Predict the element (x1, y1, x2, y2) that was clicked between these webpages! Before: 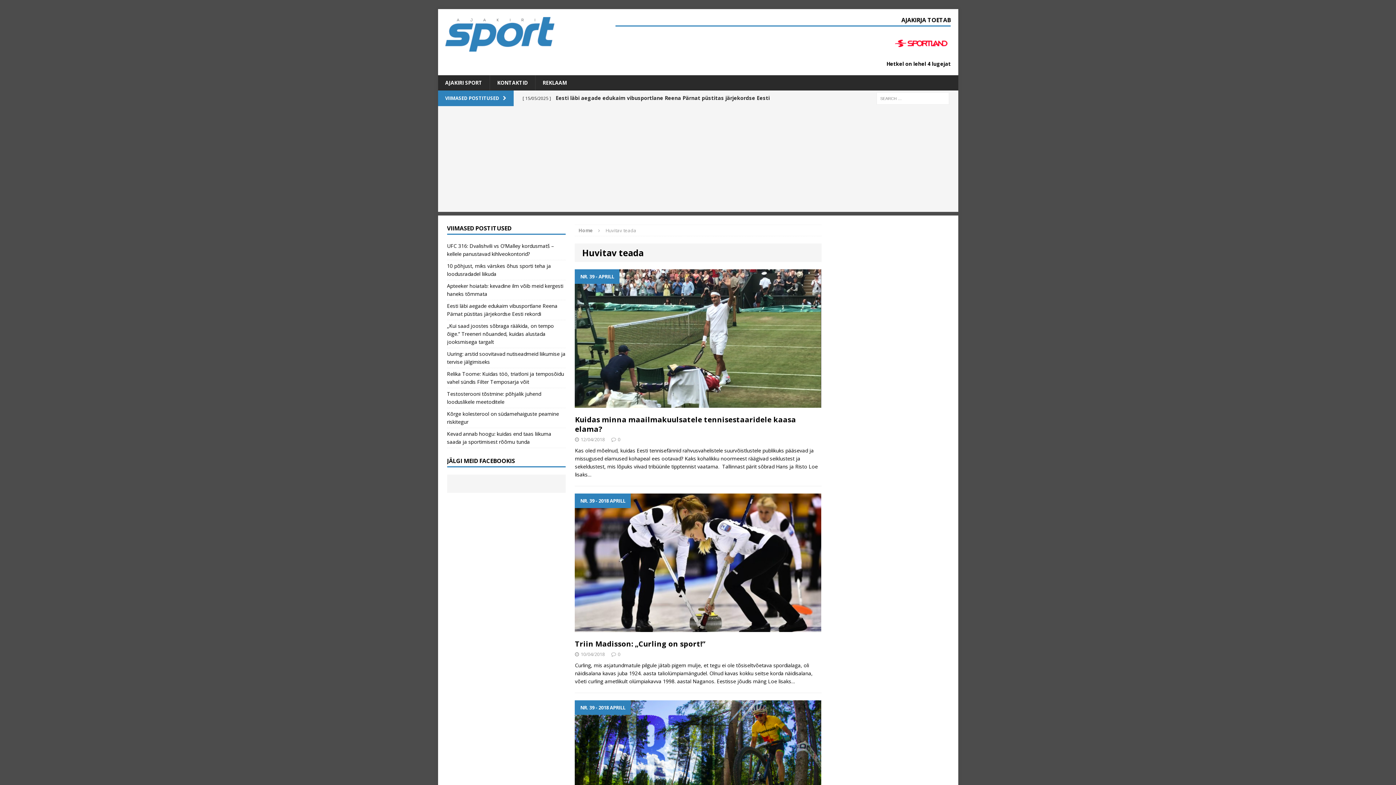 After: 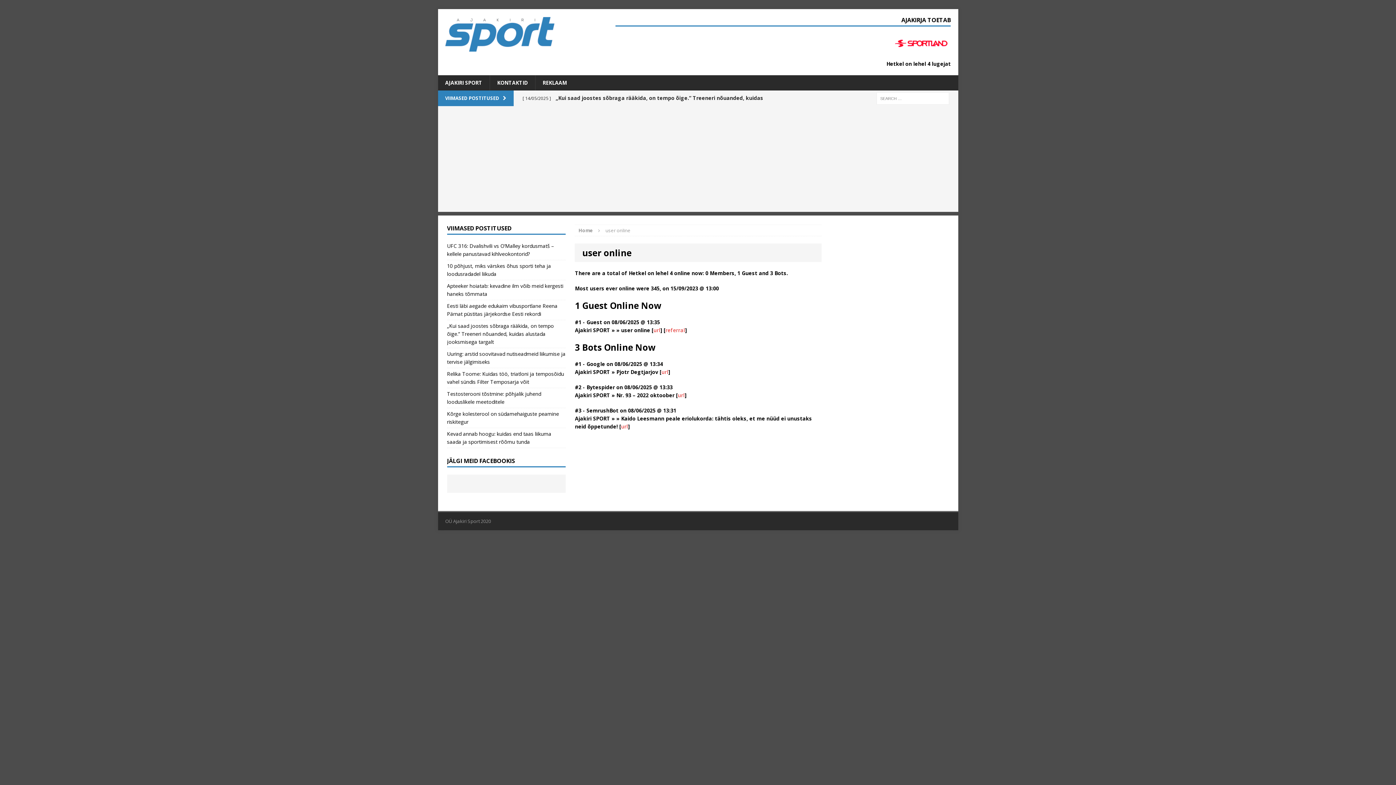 Action: label: Hetkel on lehel 4 lugejat bbox: (886, 60, 951, 67)